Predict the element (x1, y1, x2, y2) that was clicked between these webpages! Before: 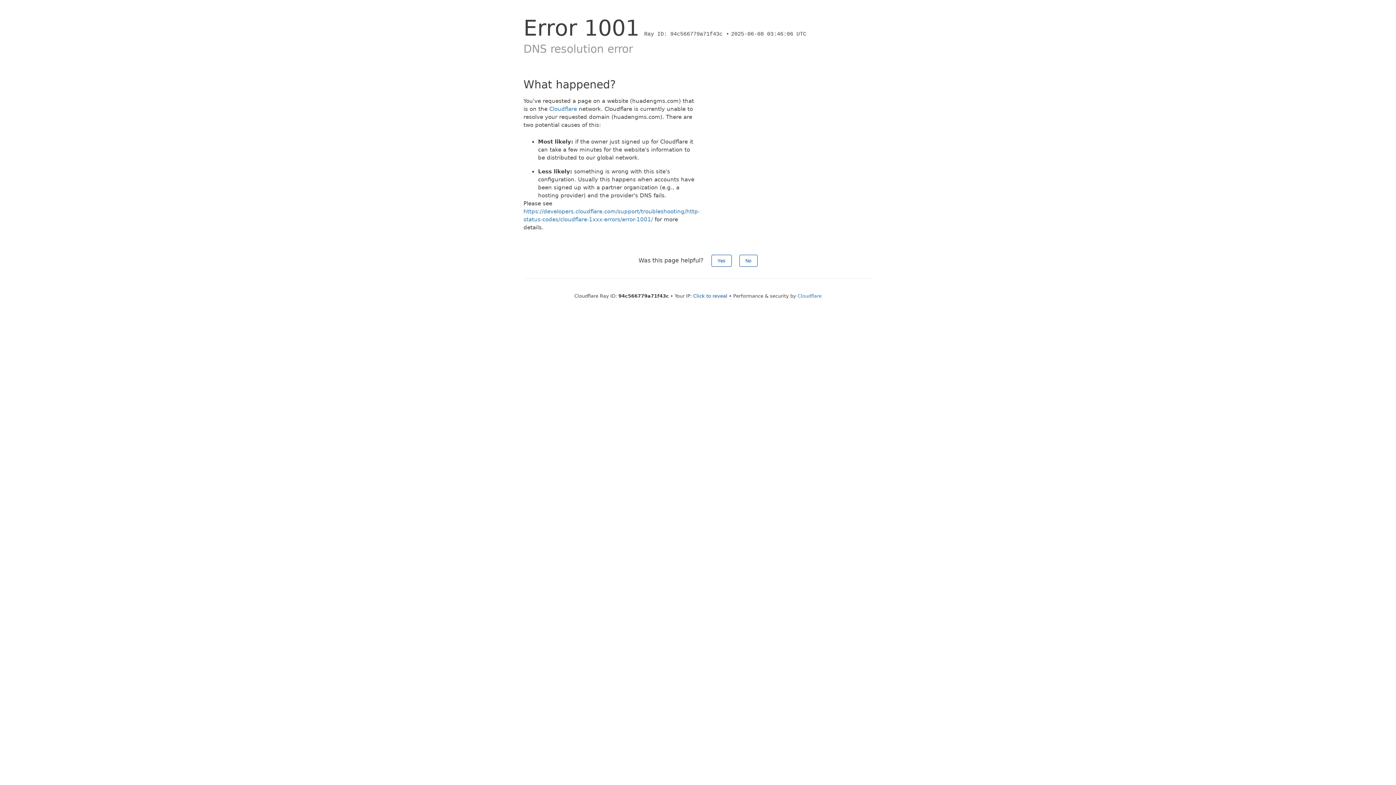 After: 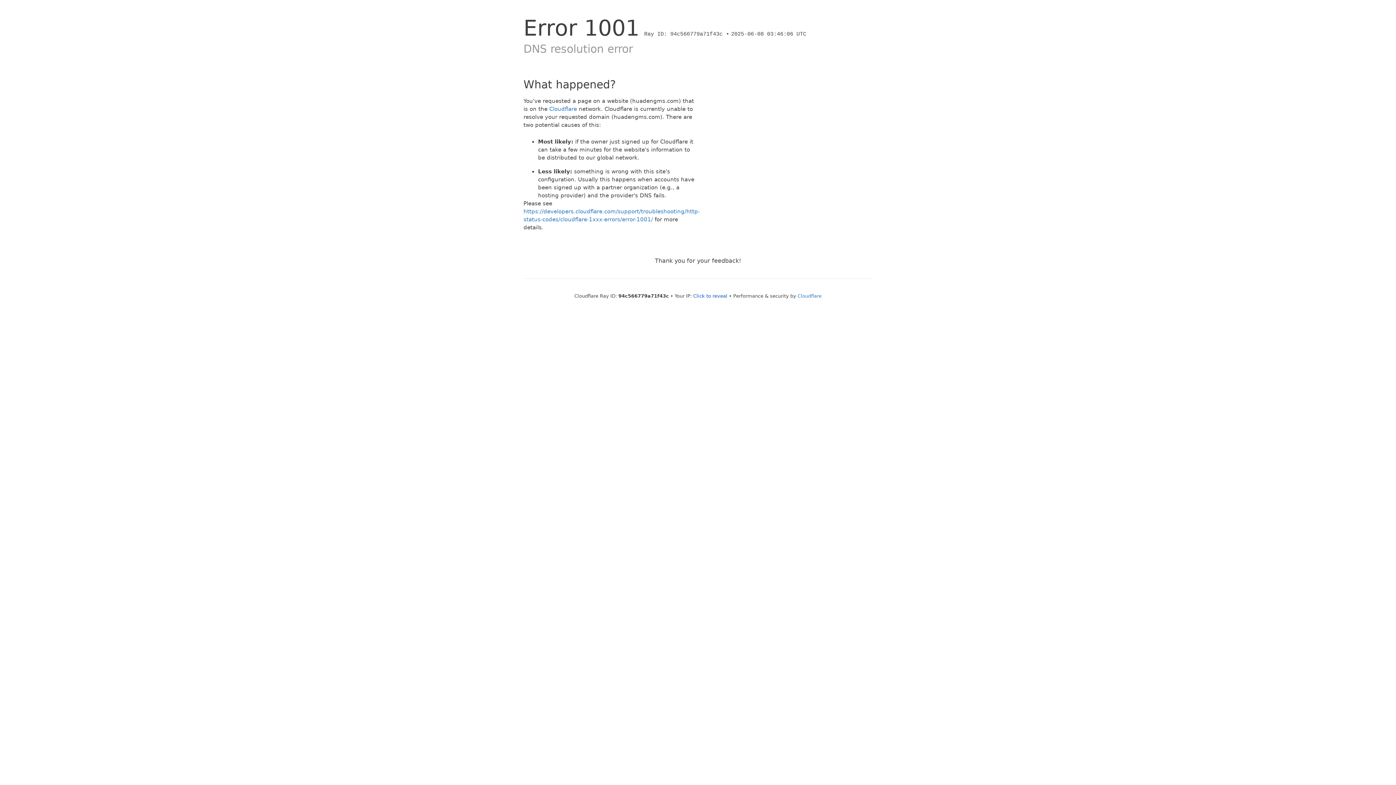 Action: bbox: (739, 254, 757, 266) label: No